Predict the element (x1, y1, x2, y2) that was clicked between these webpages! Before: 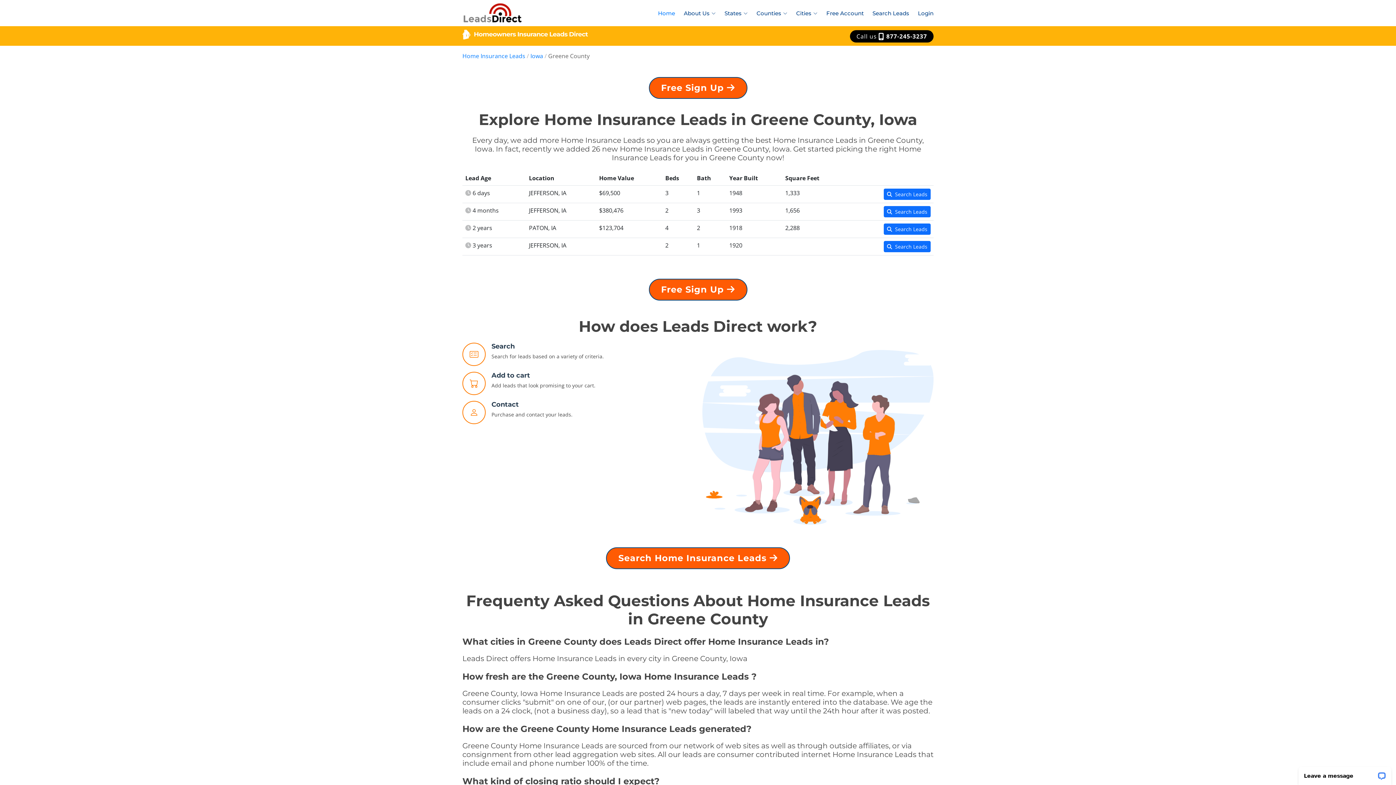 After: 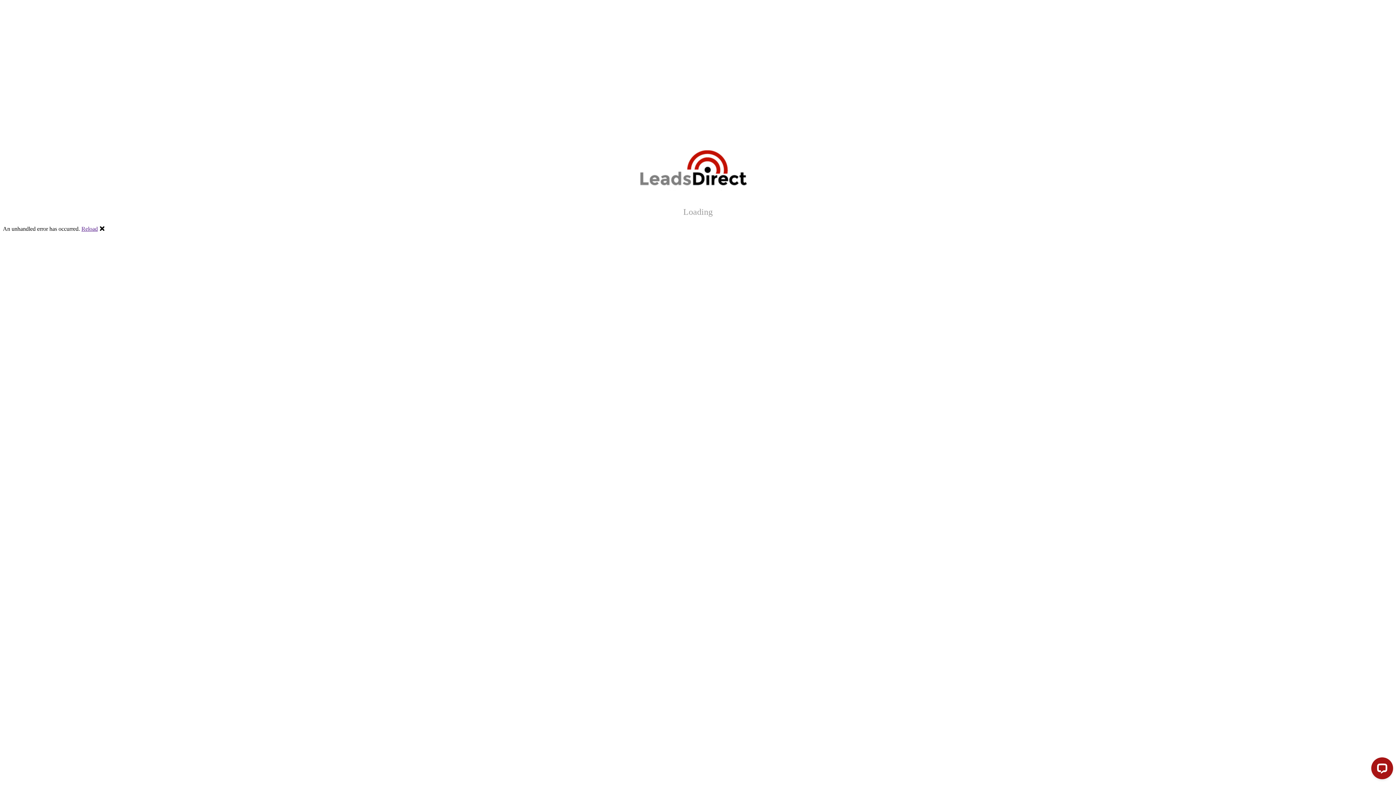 Action: label: Search Leads bbox: (884, 206, 930, 217)